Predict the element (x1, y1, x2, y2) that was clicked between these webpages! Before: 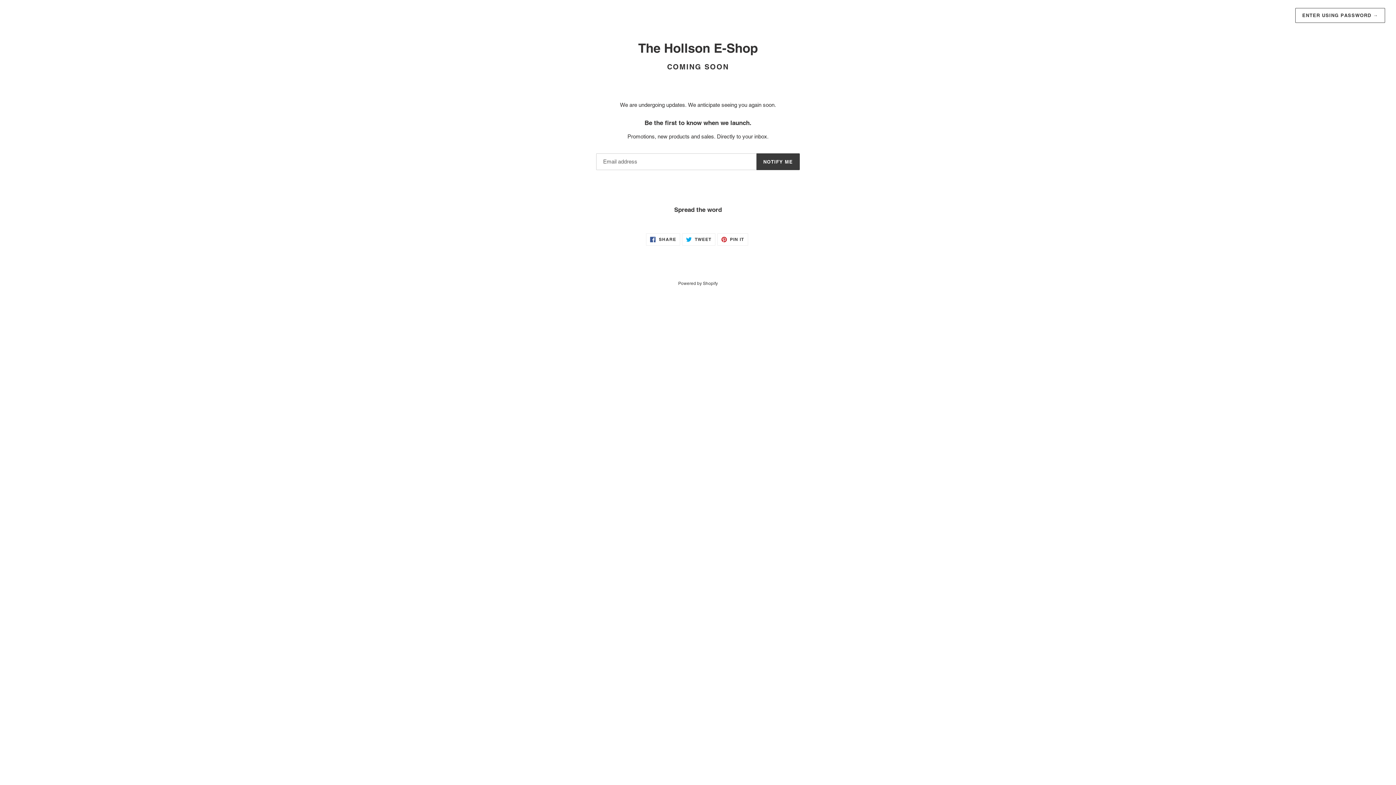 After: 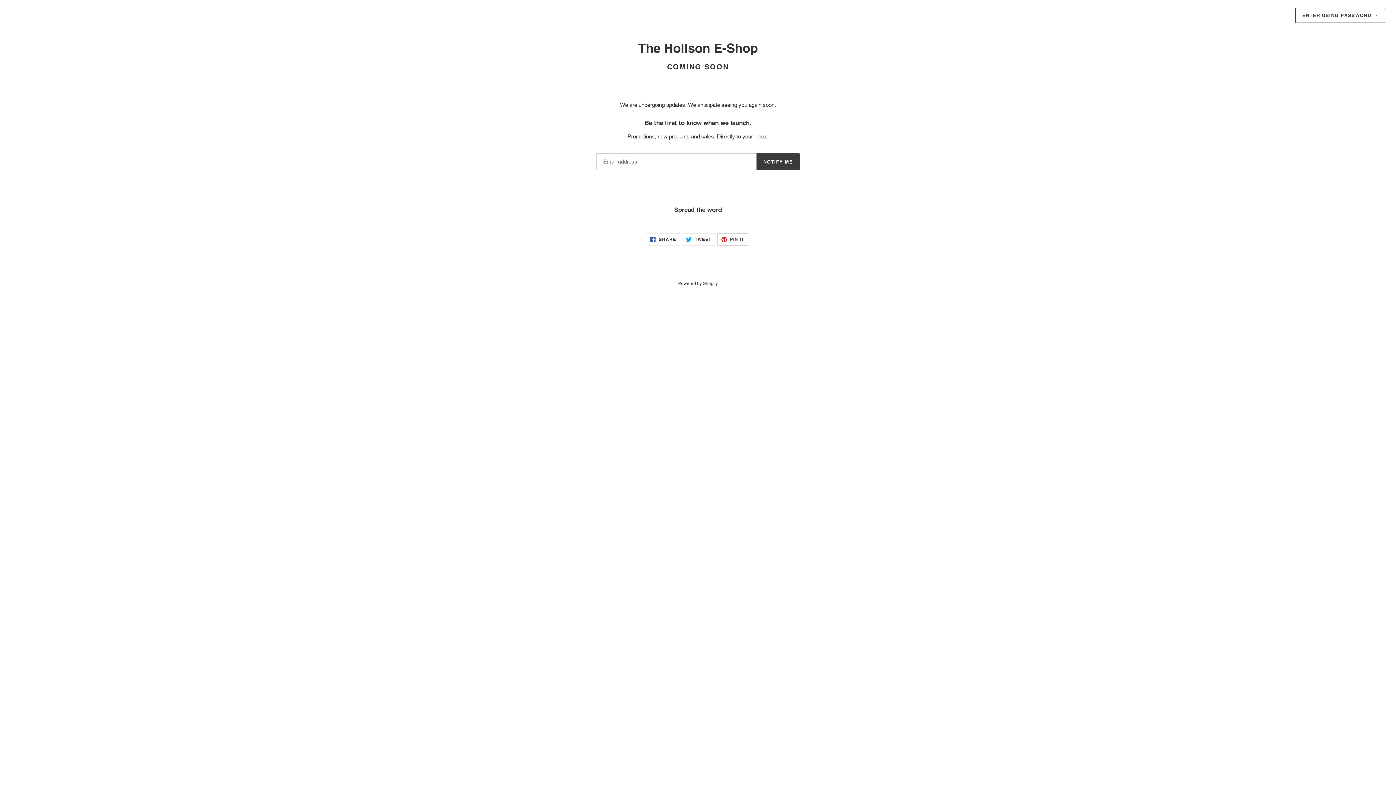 Action: bbox: (717, 233, 748, 245) label:  PIN IT
PIN ON PINTEREST